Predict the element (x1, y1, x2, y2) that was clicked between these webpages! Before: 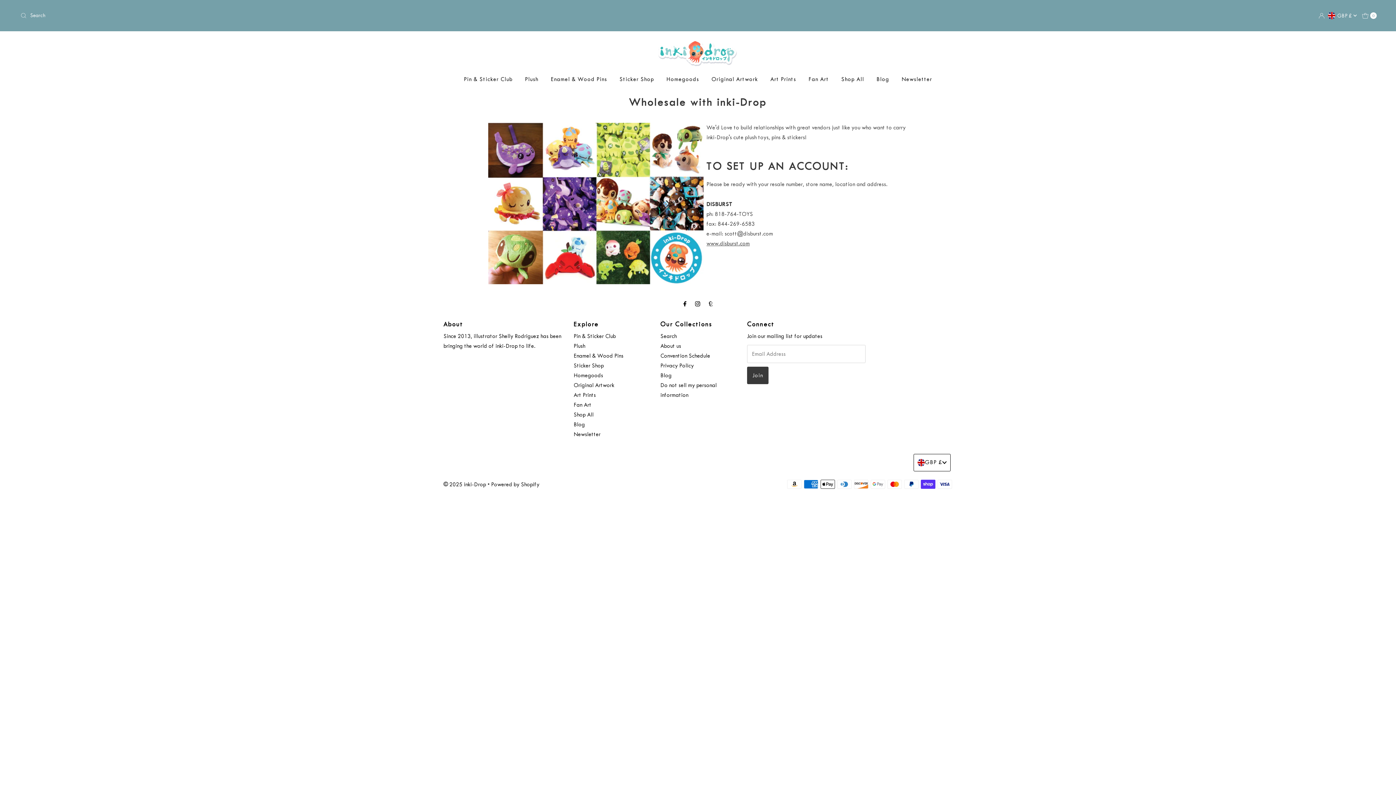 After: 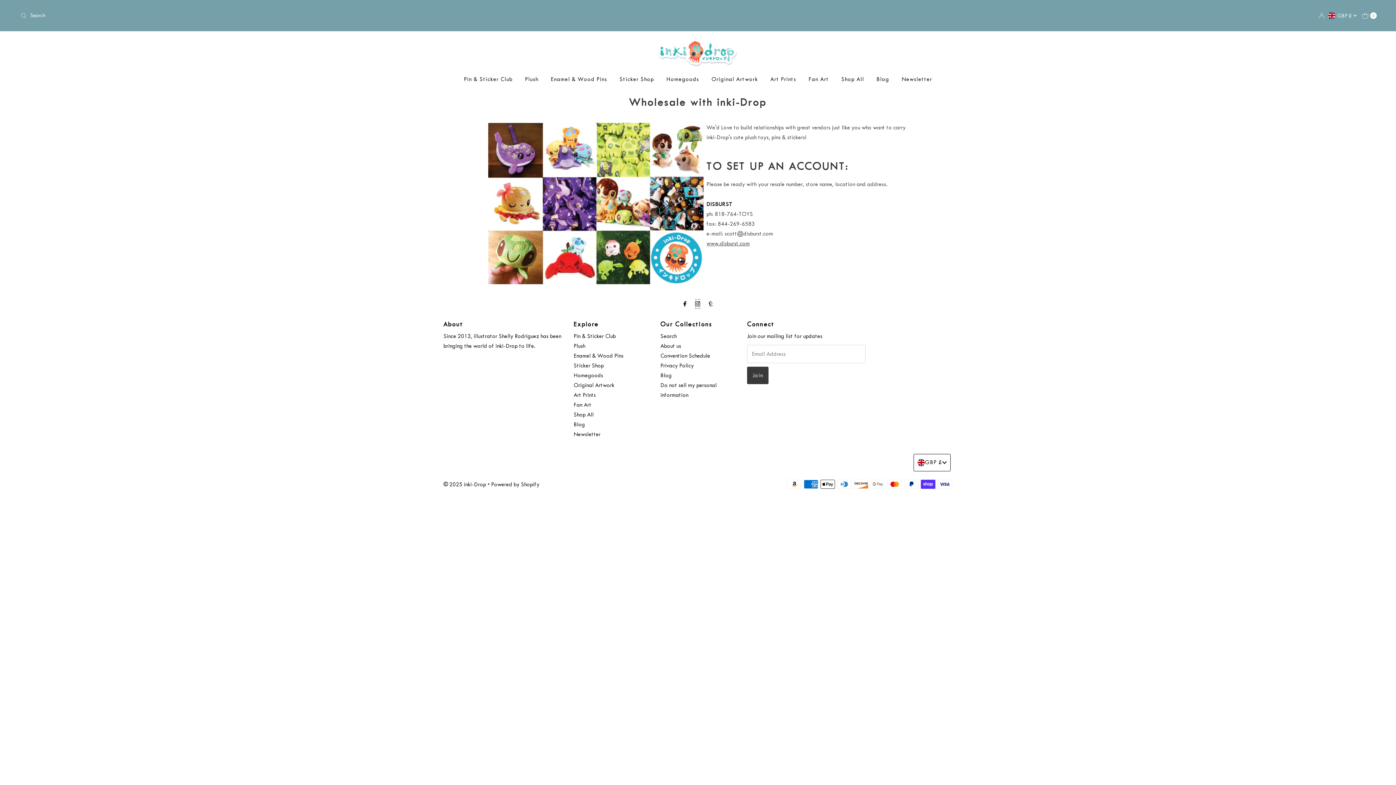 Action: bbox: (695, 299, 700, 308)